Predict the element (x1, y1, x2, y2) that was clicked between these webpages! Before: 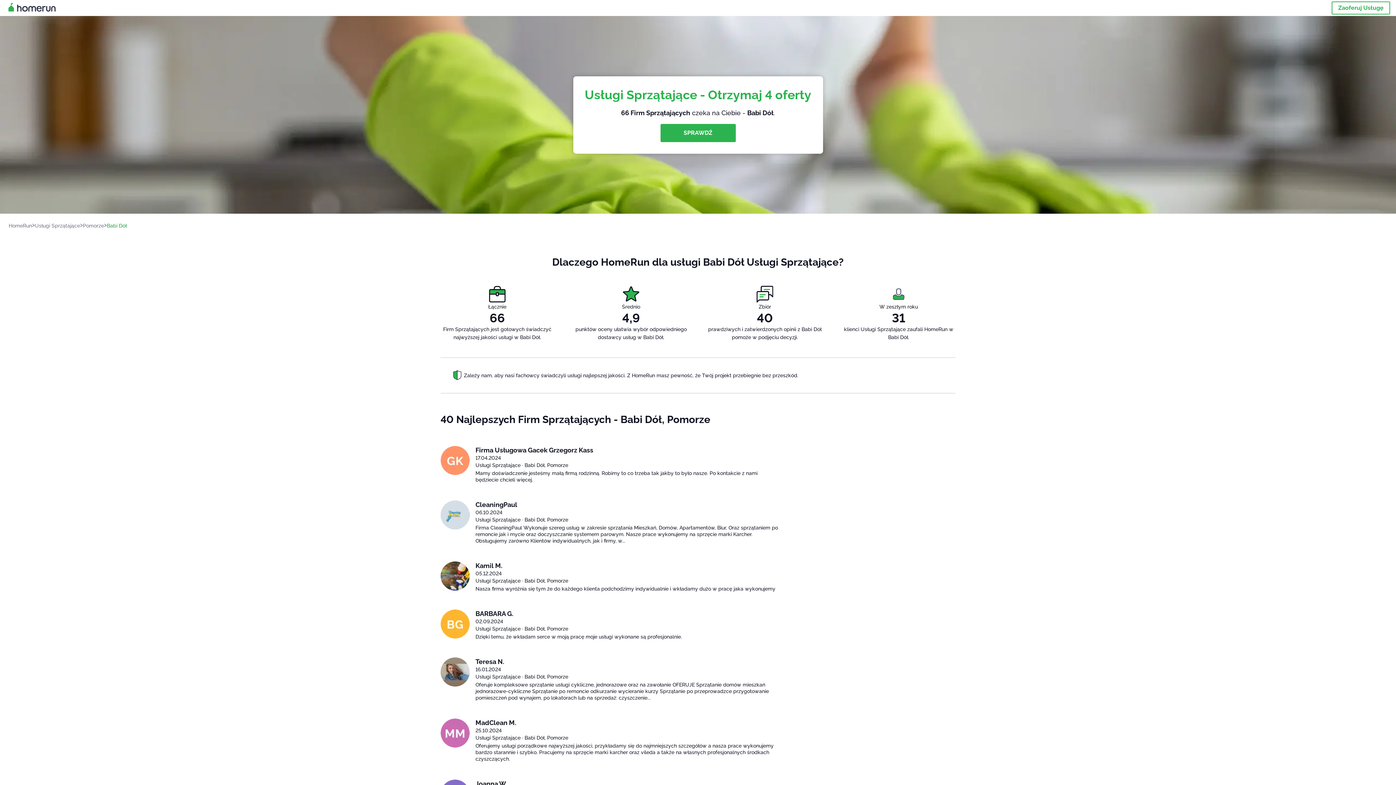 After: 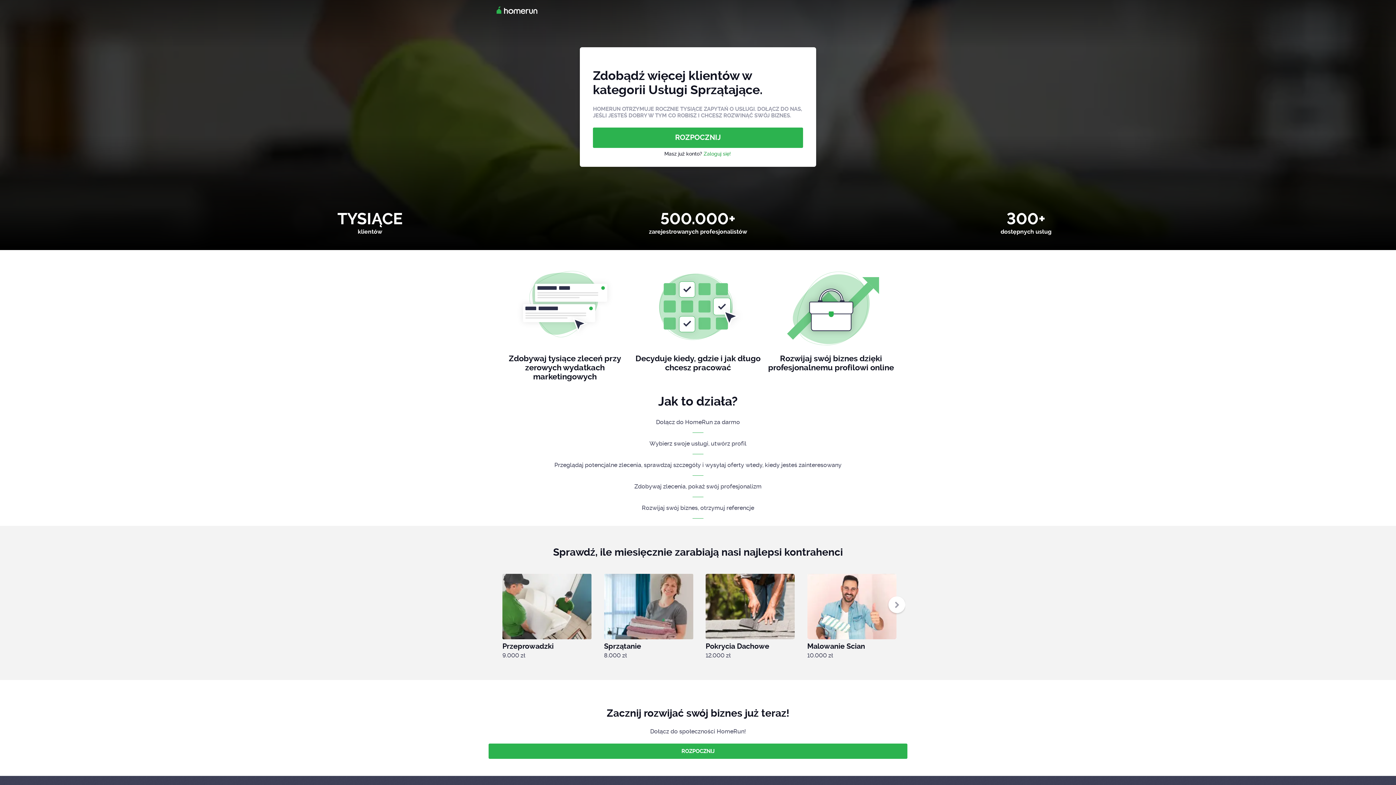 Action: label: Zaoferuj Usługę bbox: (1332, 1, 1390, 14)